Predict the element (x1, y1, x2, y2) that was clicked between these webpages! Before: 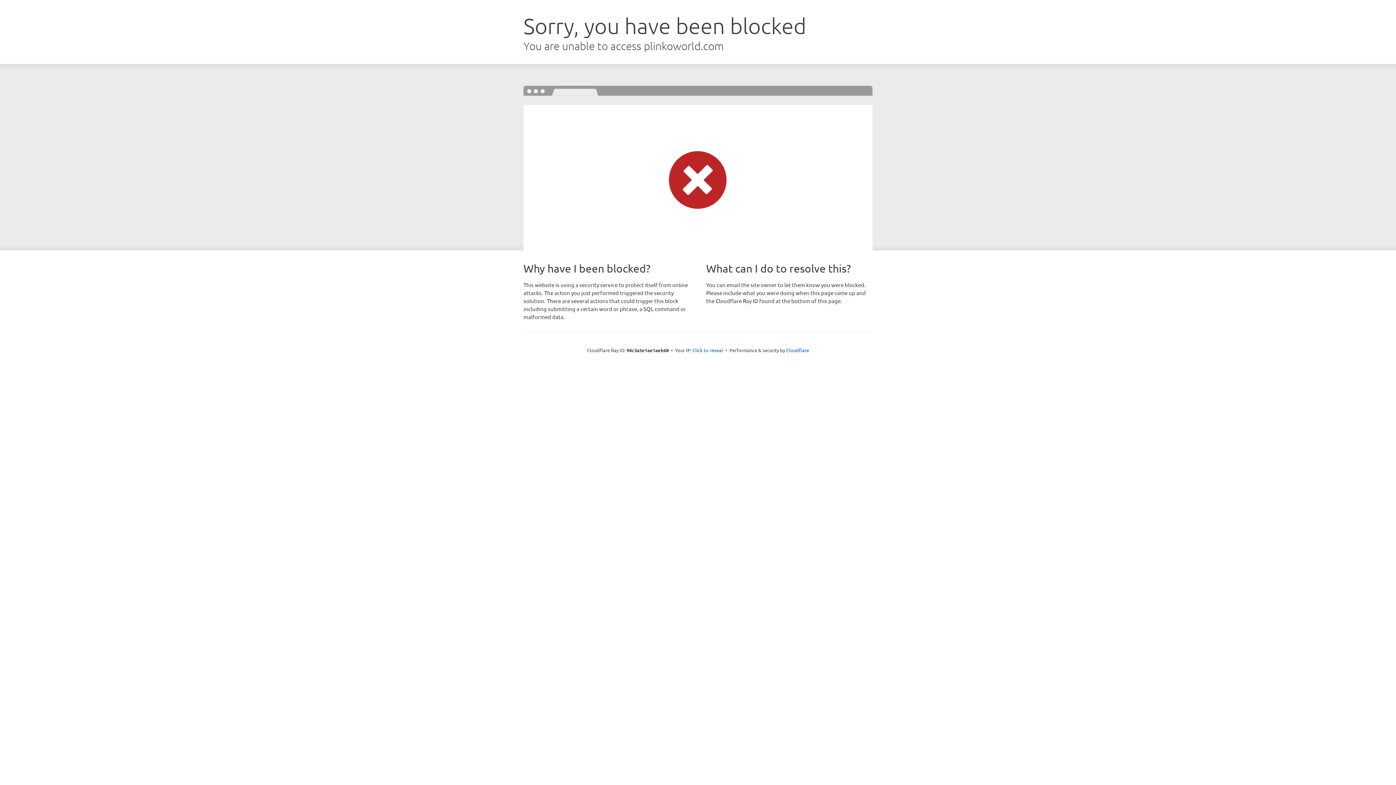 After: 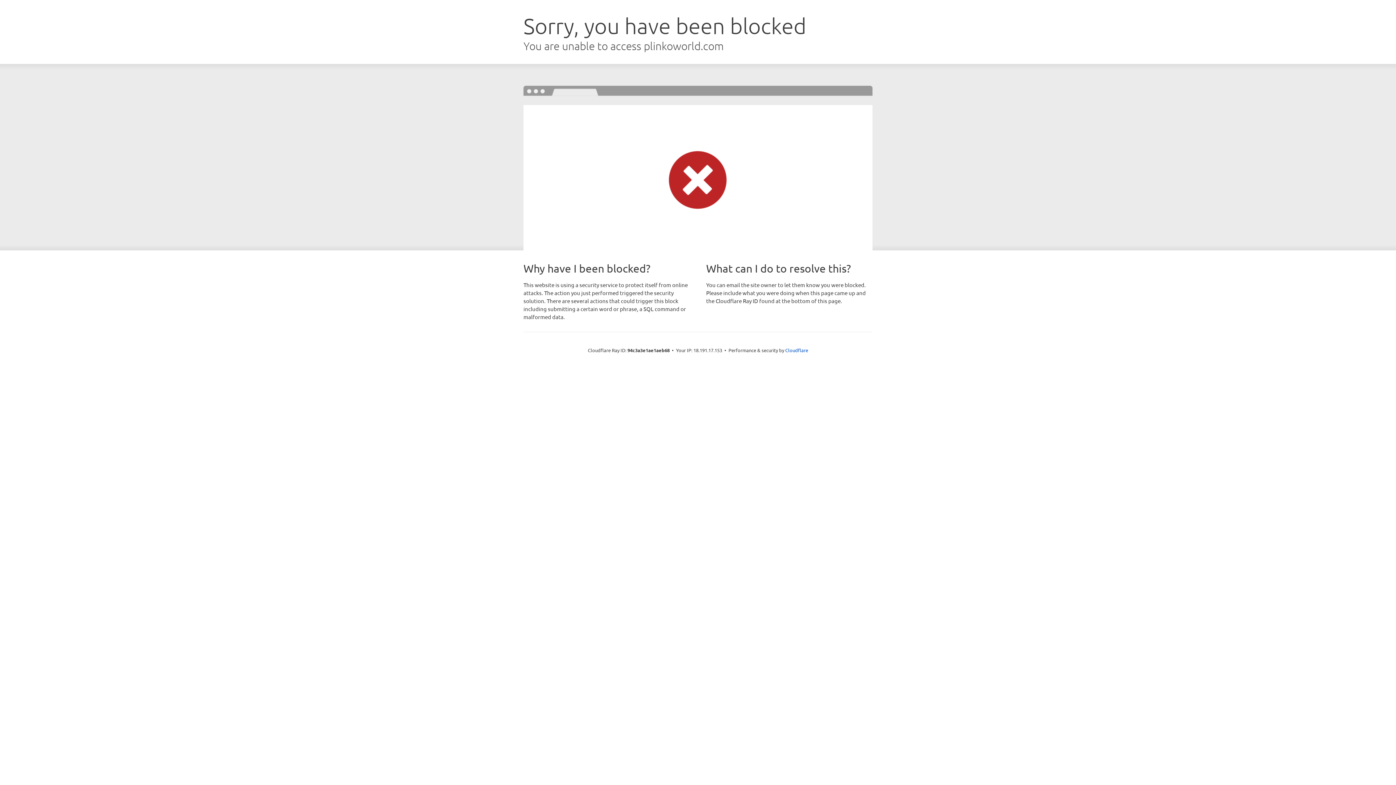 Action: bbox: (692, 346, 723, 353) label: Click to reveal